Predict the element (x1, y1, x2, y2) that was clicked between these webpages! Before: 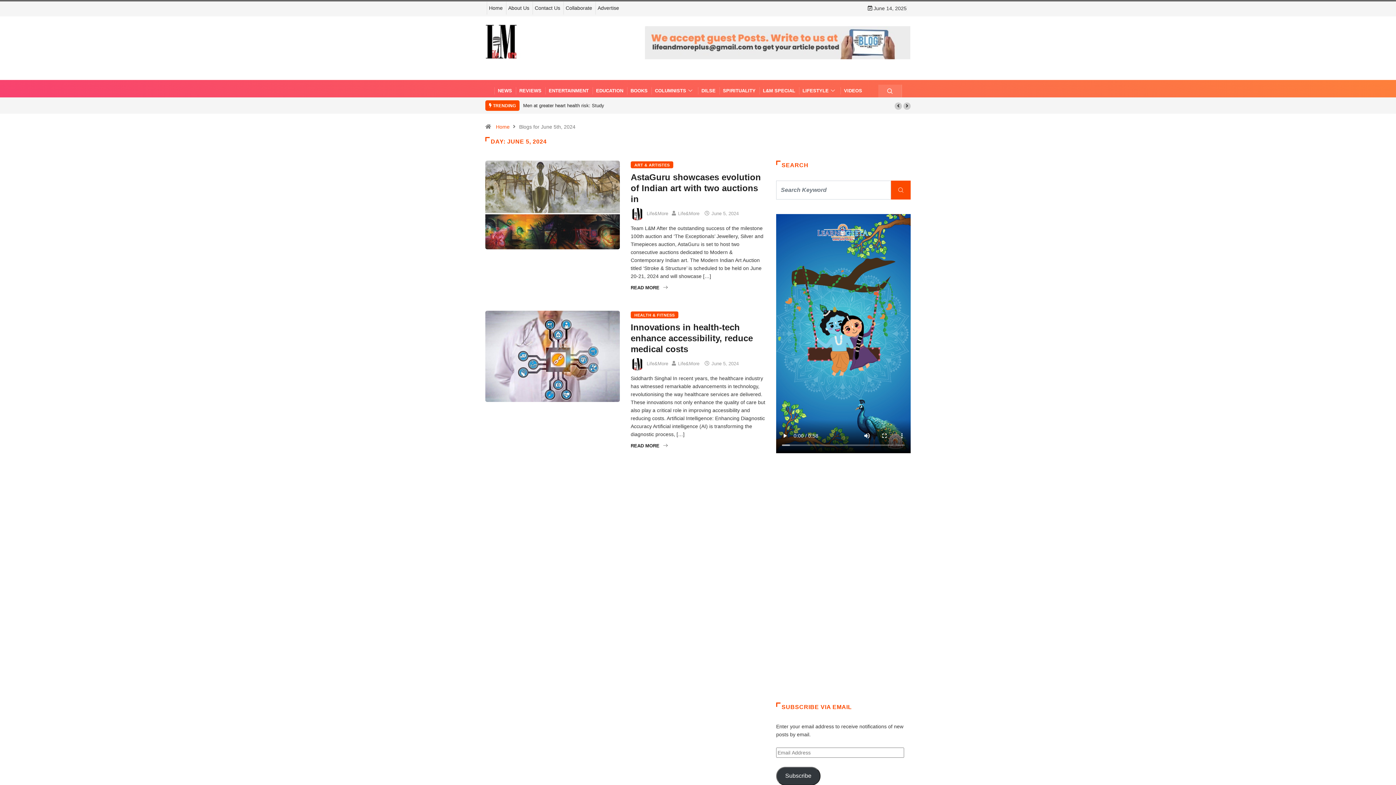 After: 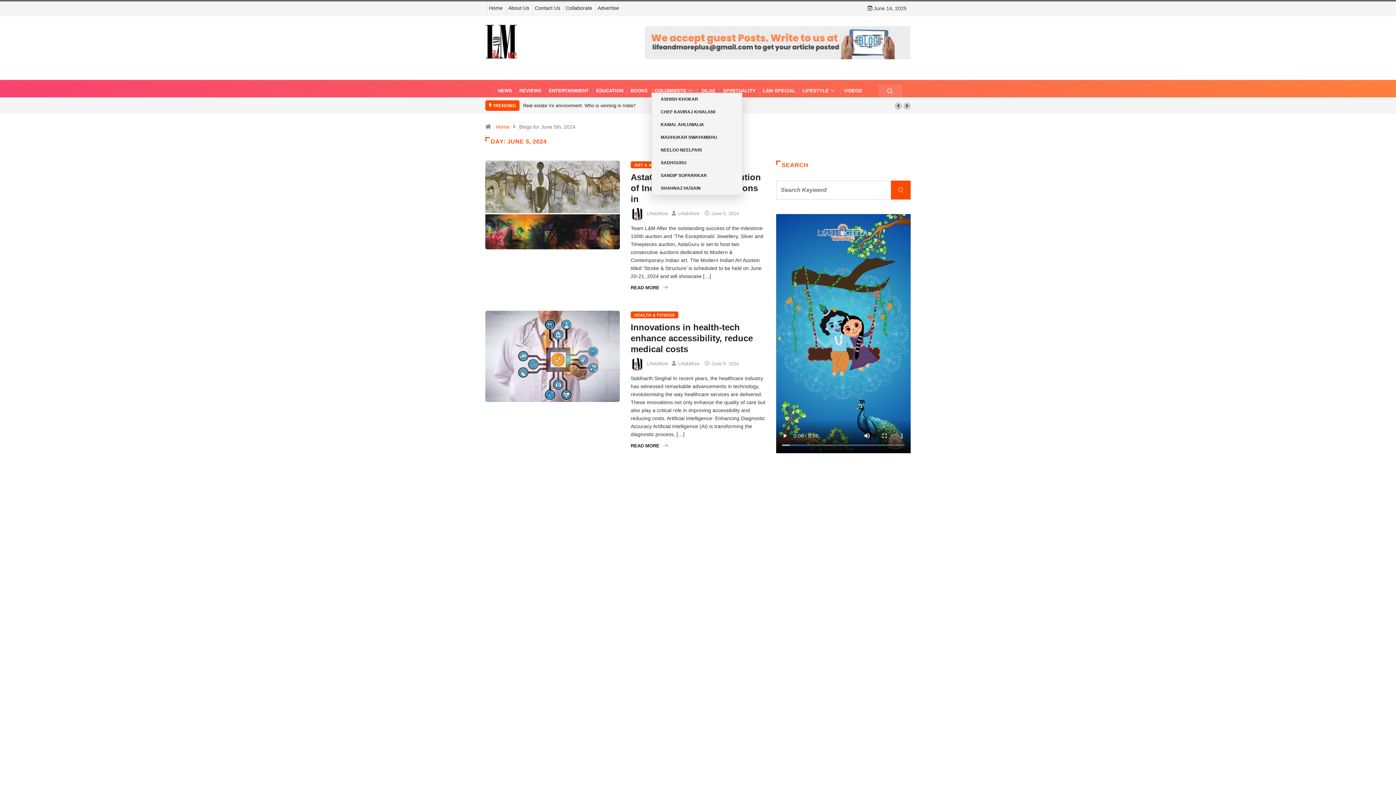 Action: bbox: (651, 88, 698, 92) label: COLUMNISTS